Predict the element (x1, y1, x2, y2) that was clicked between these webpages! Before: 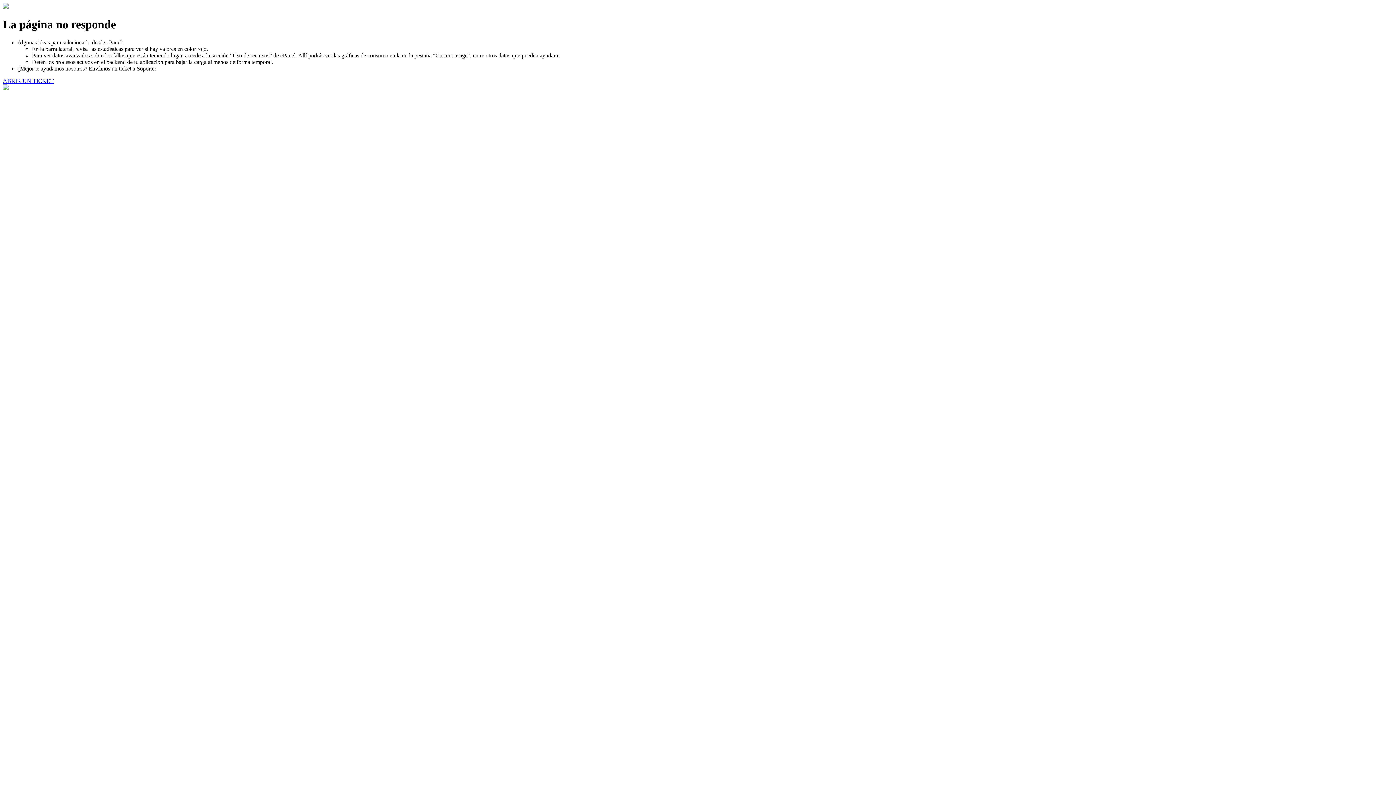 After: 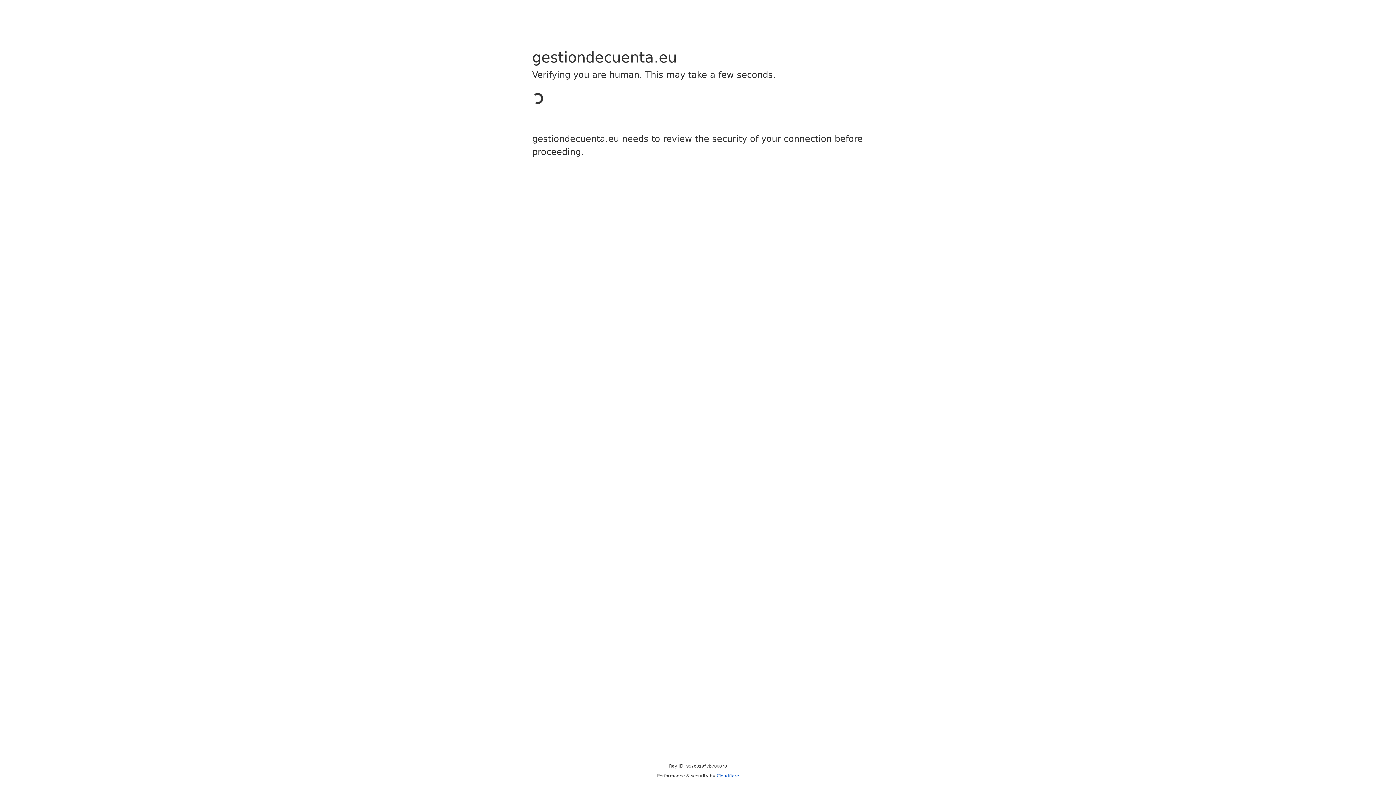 Action: label: ABRIR UN TICKET bbox: (2, 77, 53, 83)